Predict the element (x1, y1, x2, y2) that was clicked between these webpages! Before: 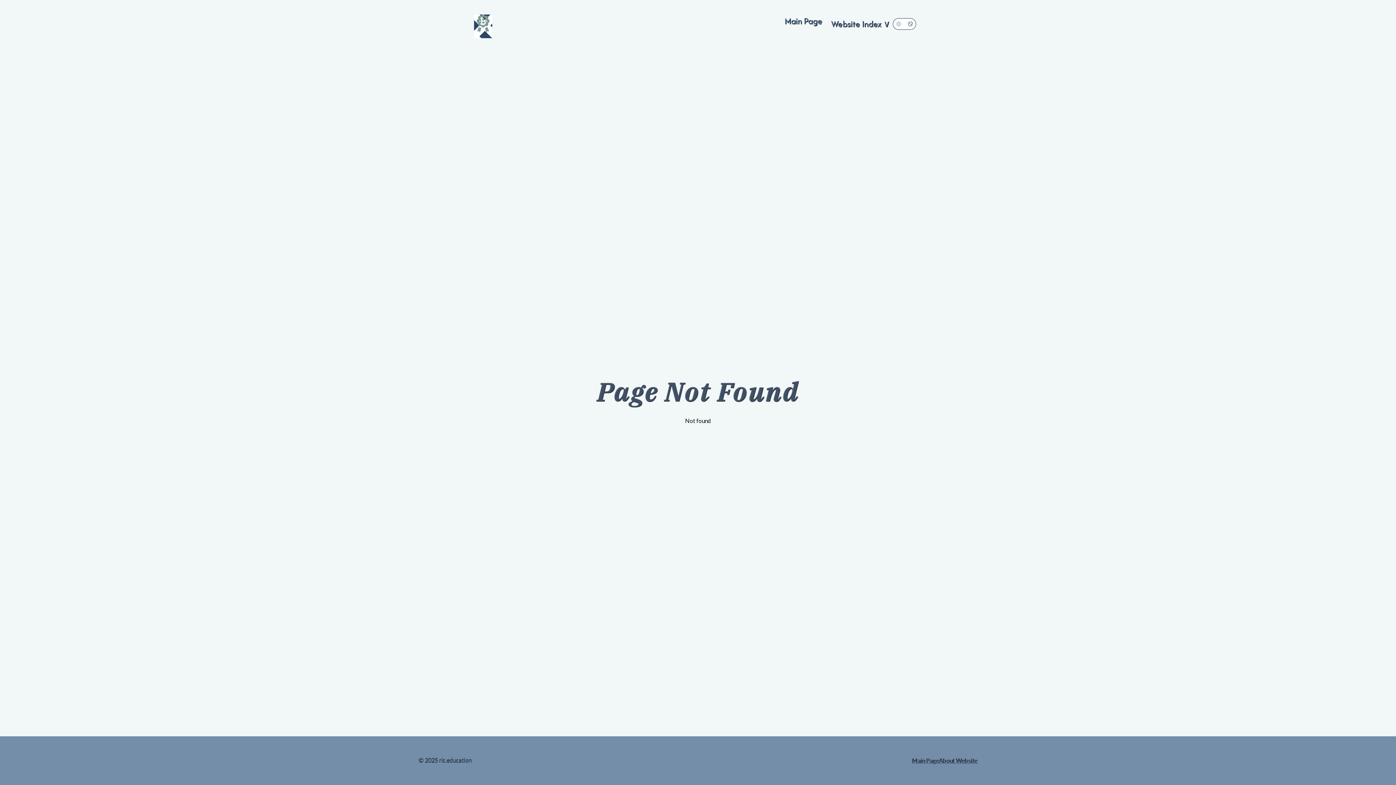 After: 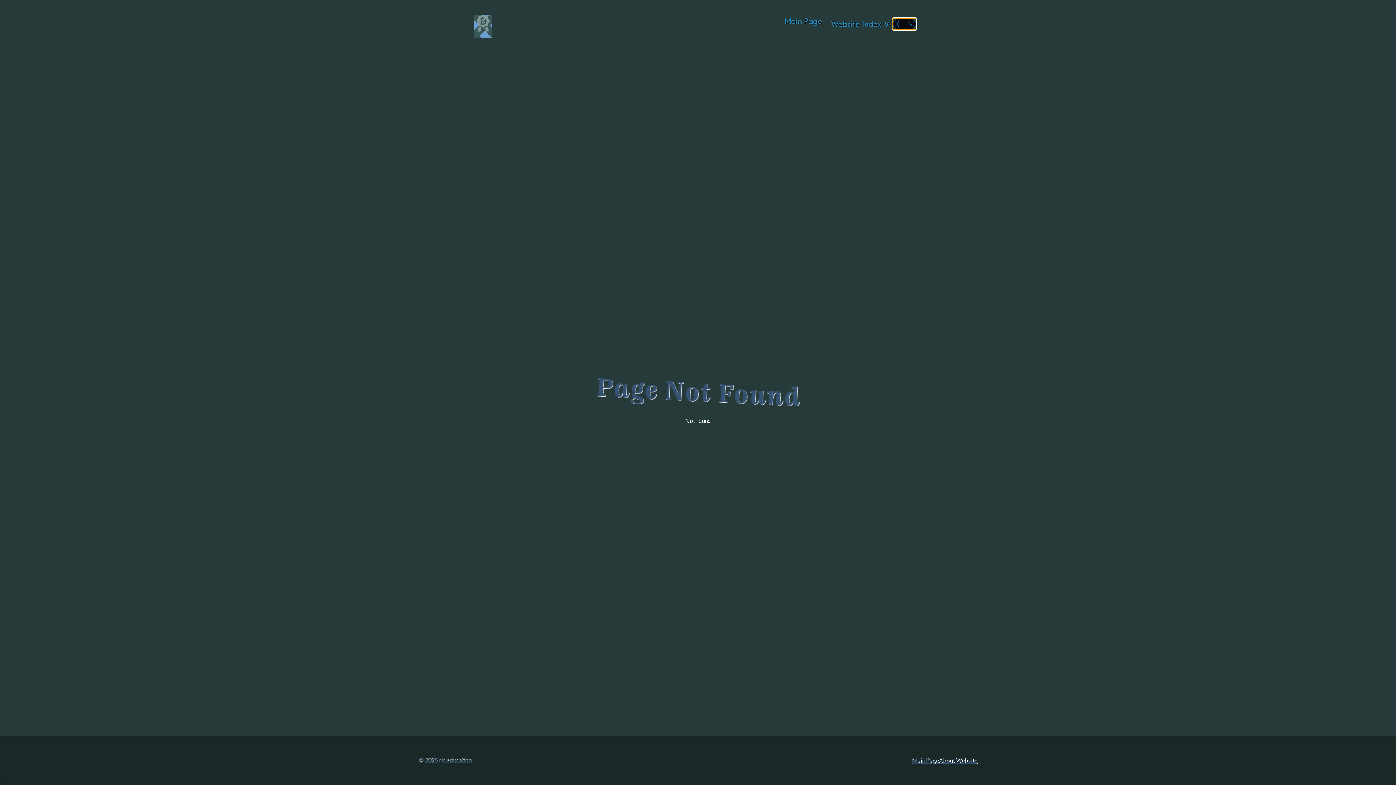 Action: bbox: (893, 18, 916, 29) label: Dark theme